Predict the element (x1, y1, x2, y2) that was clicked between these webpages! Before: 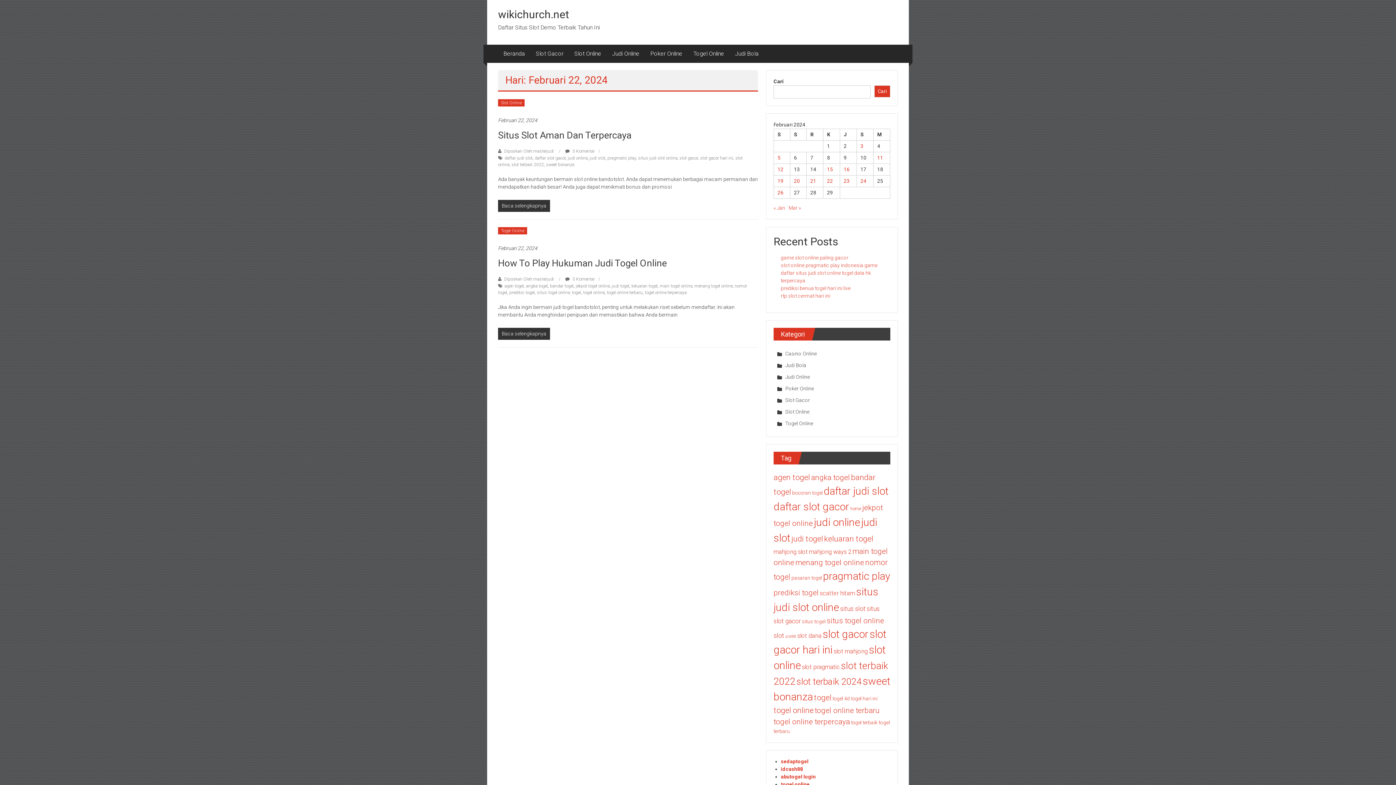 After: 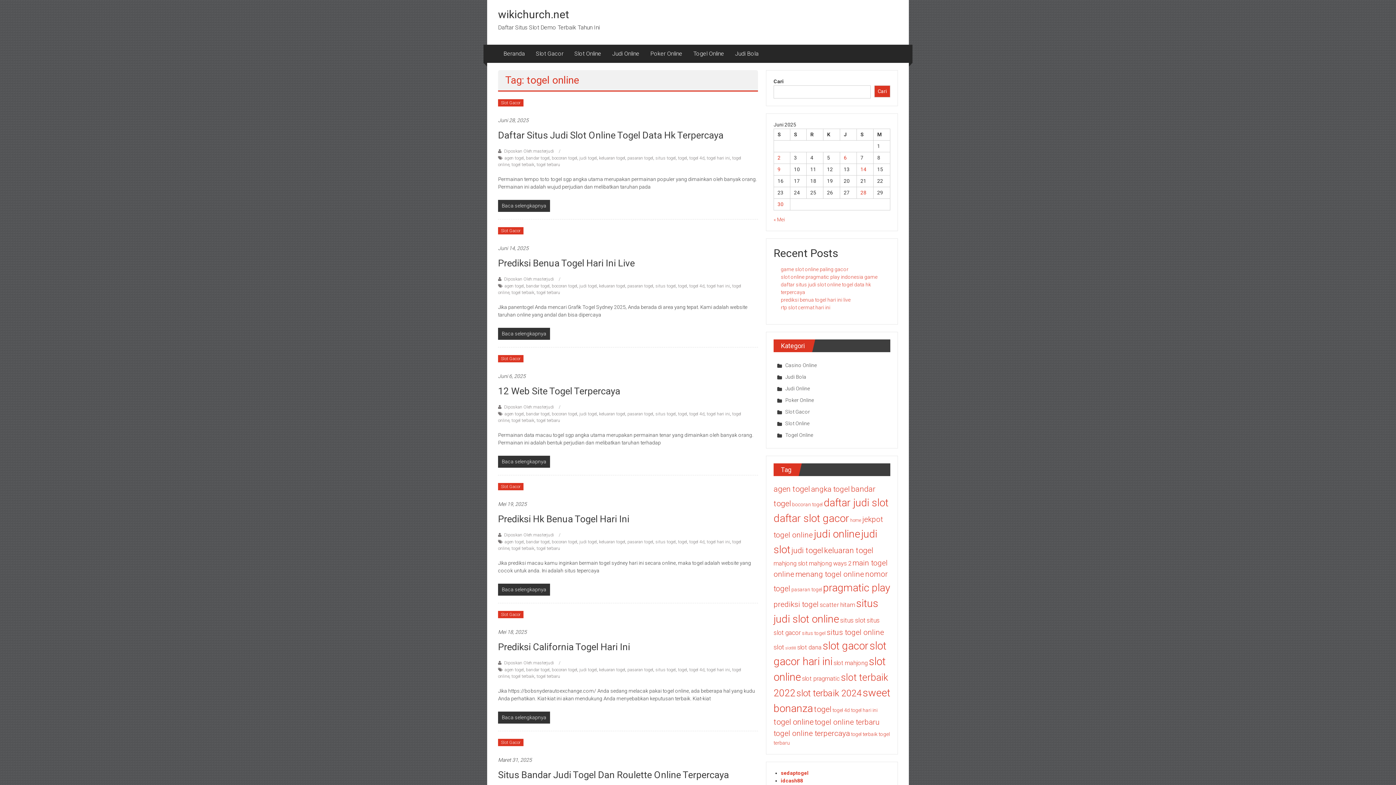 Action: bbox: (773, 706, 813, 715) label: togel online (67 item)